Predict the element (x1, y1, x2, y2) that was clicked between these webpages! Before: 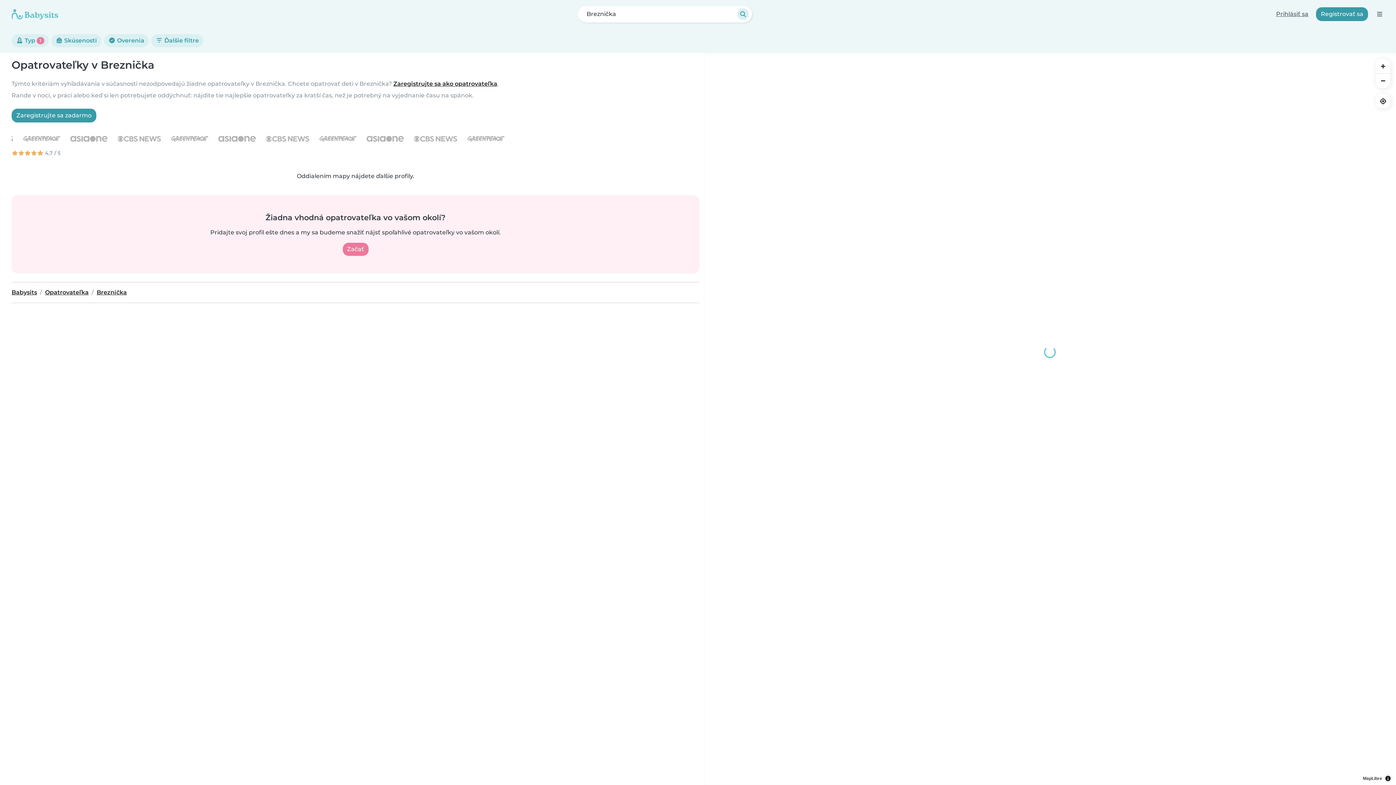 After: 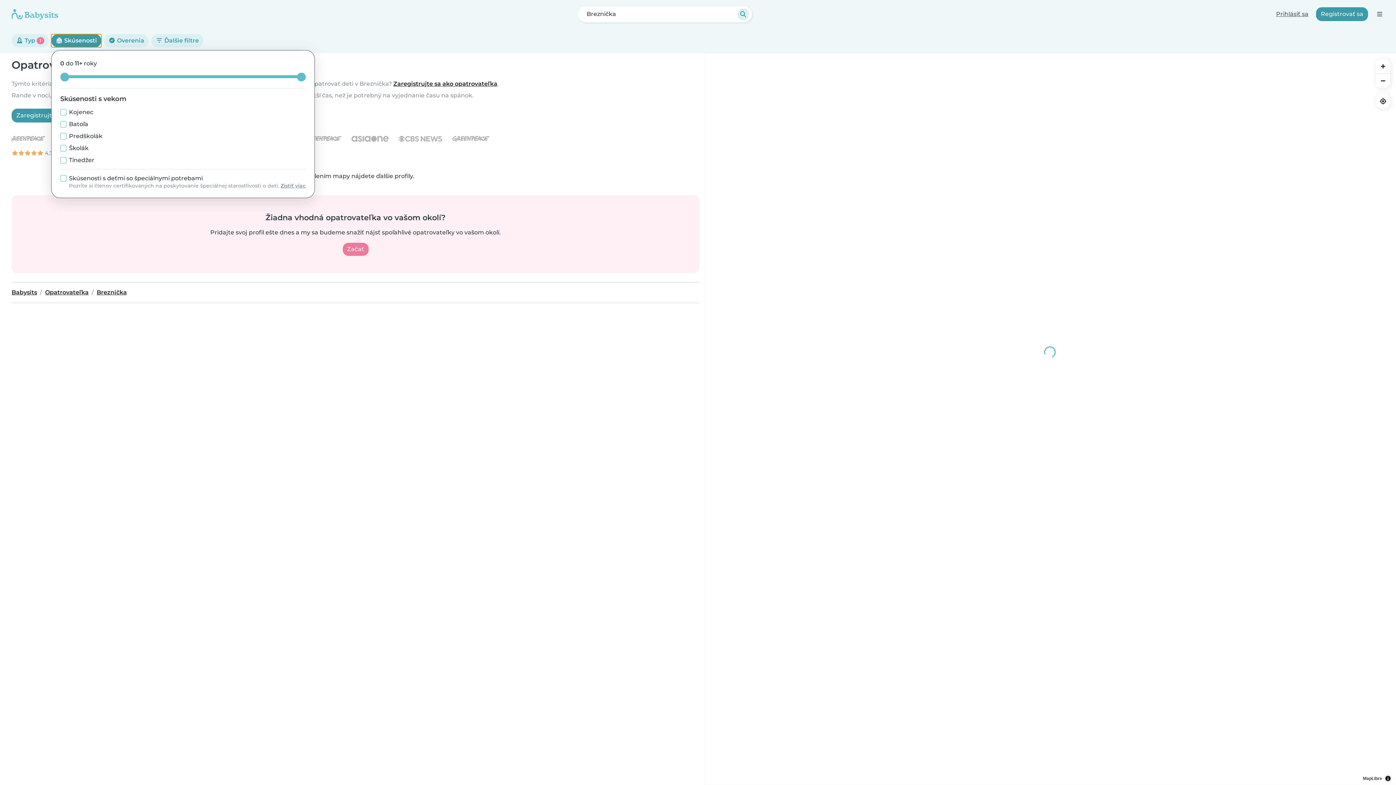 Action: bbox: (51, 34, 101, 47) label:  Skúsenosti